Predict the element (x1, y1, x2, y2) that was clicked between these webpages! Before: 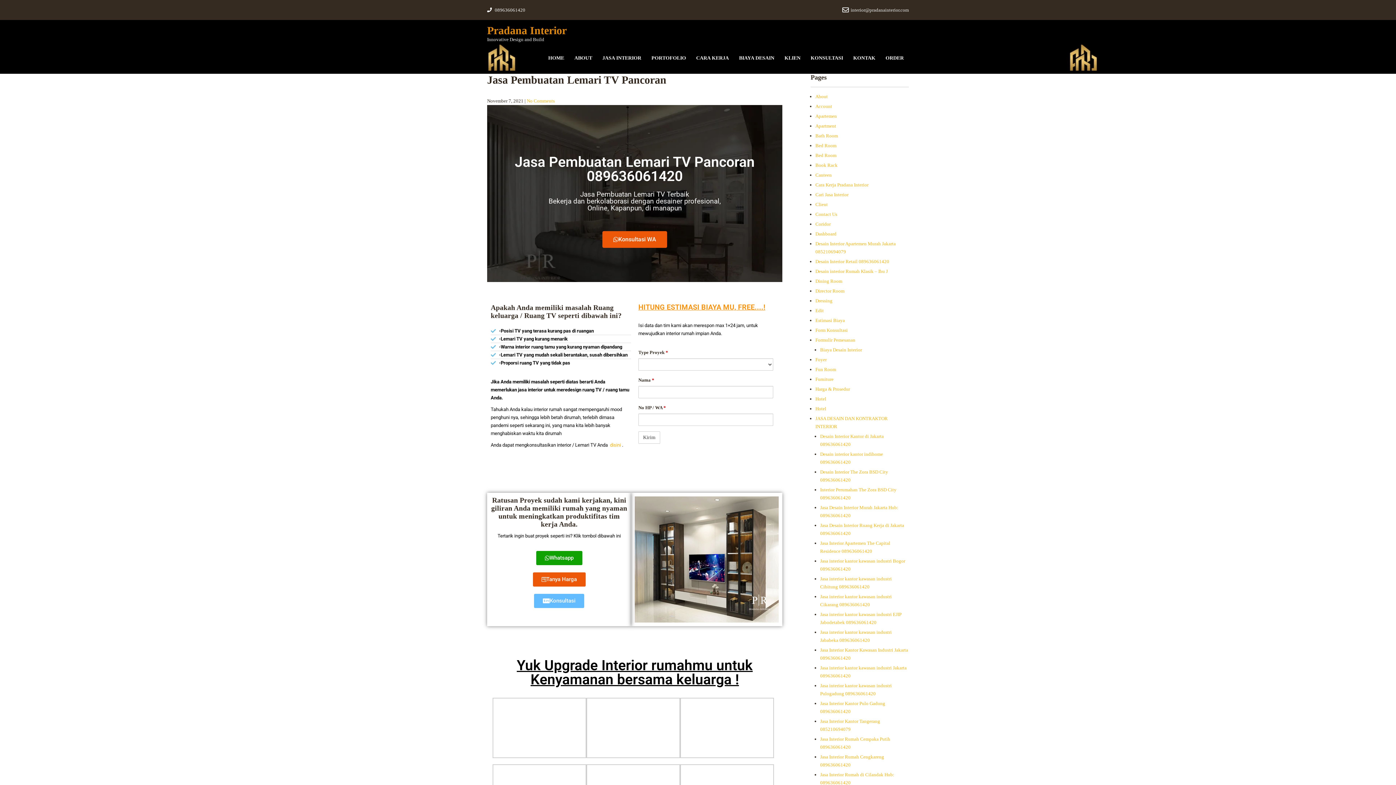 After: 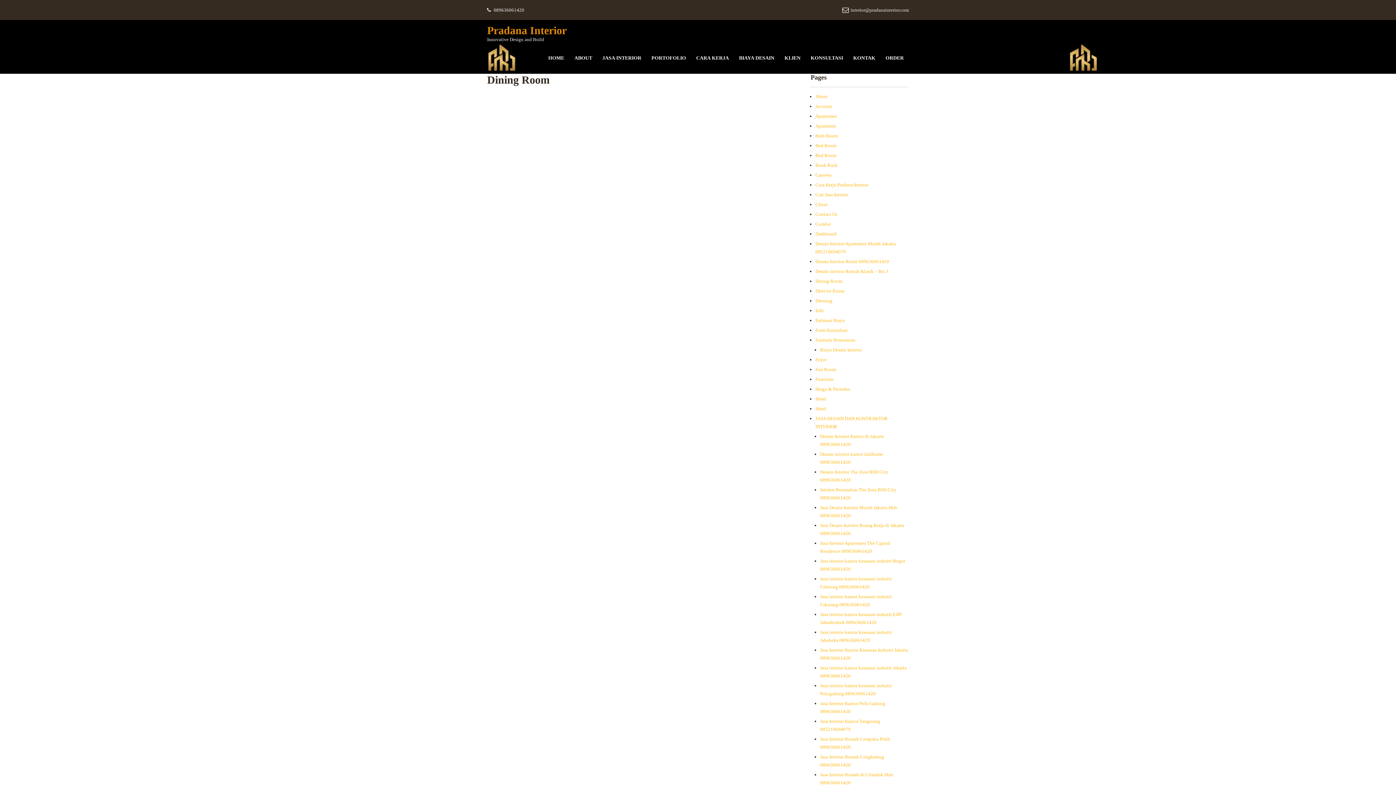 Action: bbox: (815, 278, 842, 284) label: Dining Room